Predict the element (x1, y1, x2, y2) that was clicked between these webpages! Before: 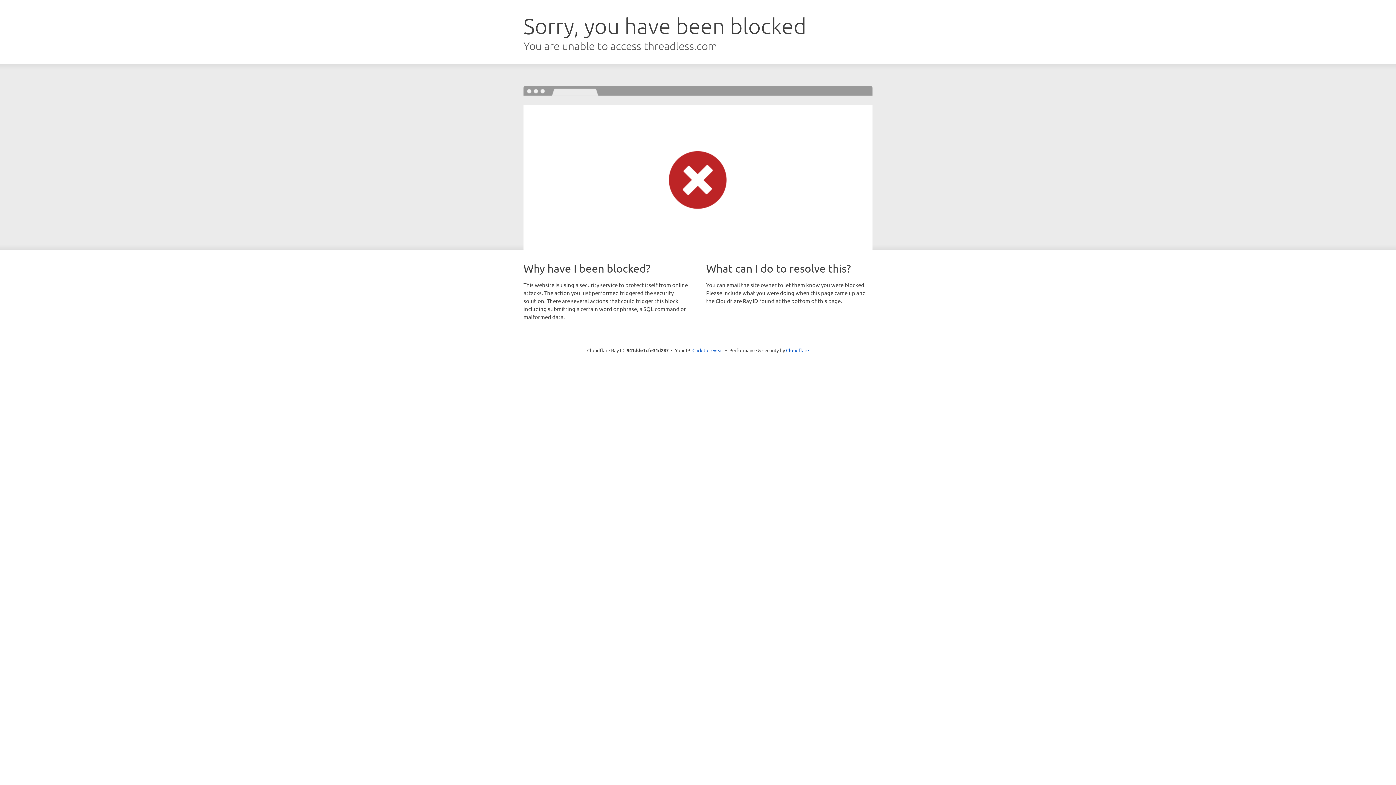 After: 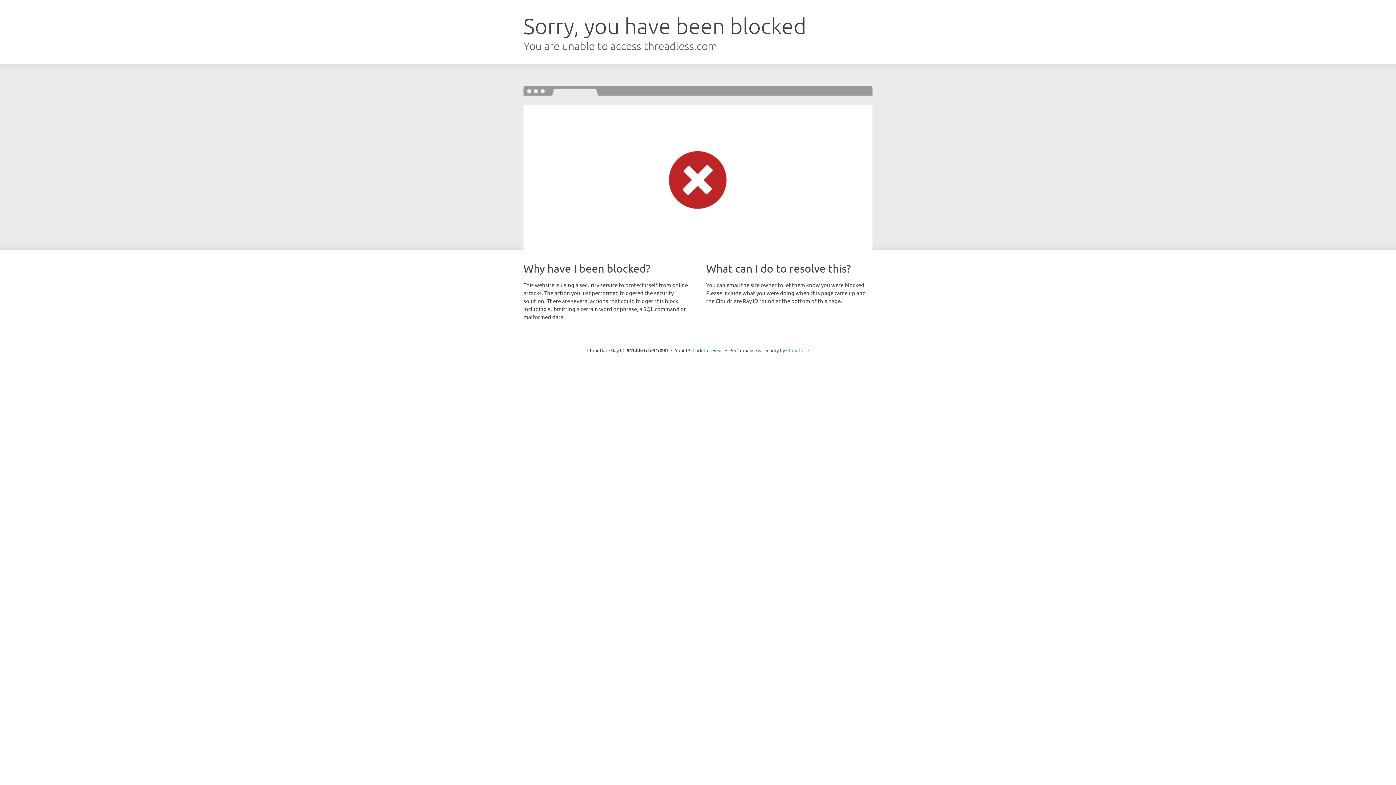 Action: label: Cloudflare bbox: (786, 347, 809, 353)